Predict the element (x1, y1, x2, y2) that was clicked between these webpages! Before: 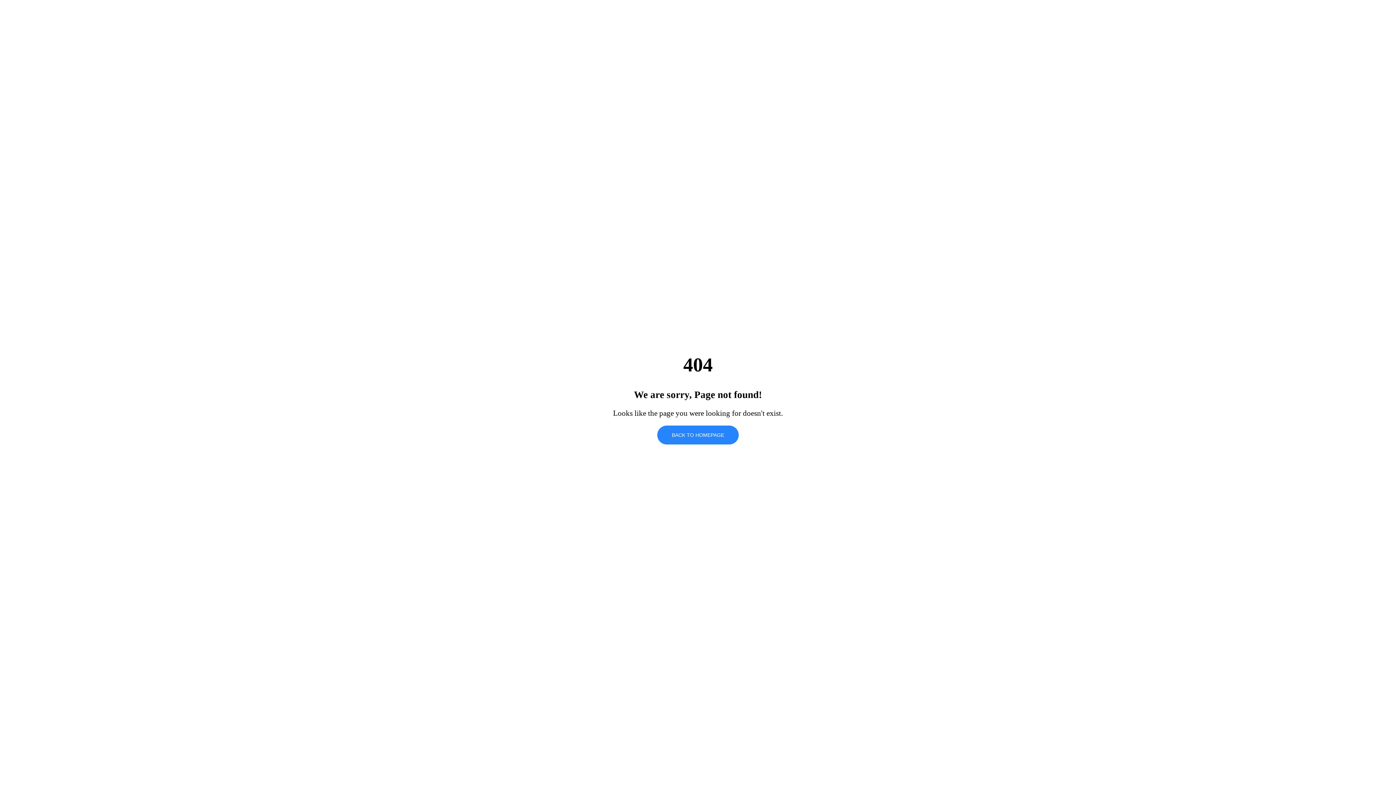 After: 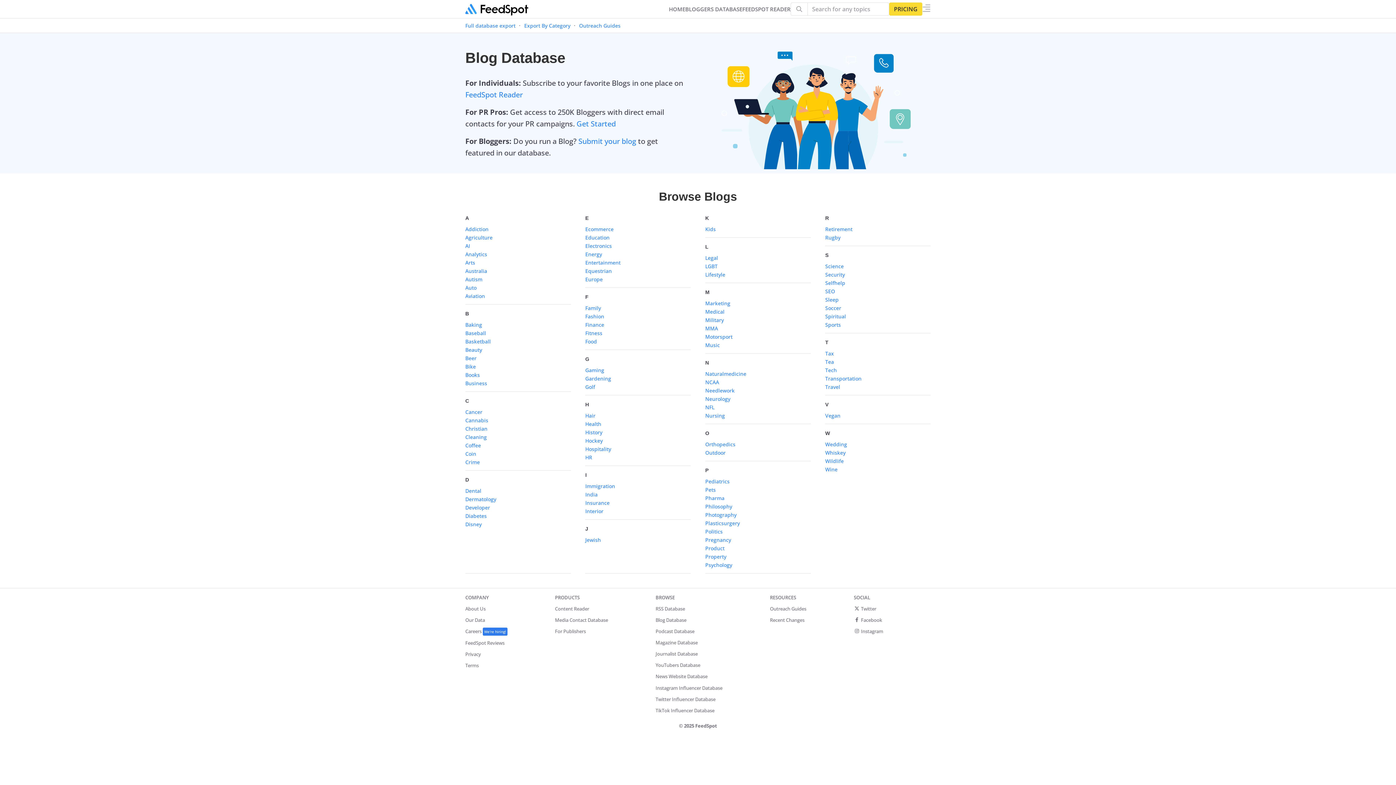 Action: bbox: (657, 425, 738, 444) label: BACK TO HOMEPAGE